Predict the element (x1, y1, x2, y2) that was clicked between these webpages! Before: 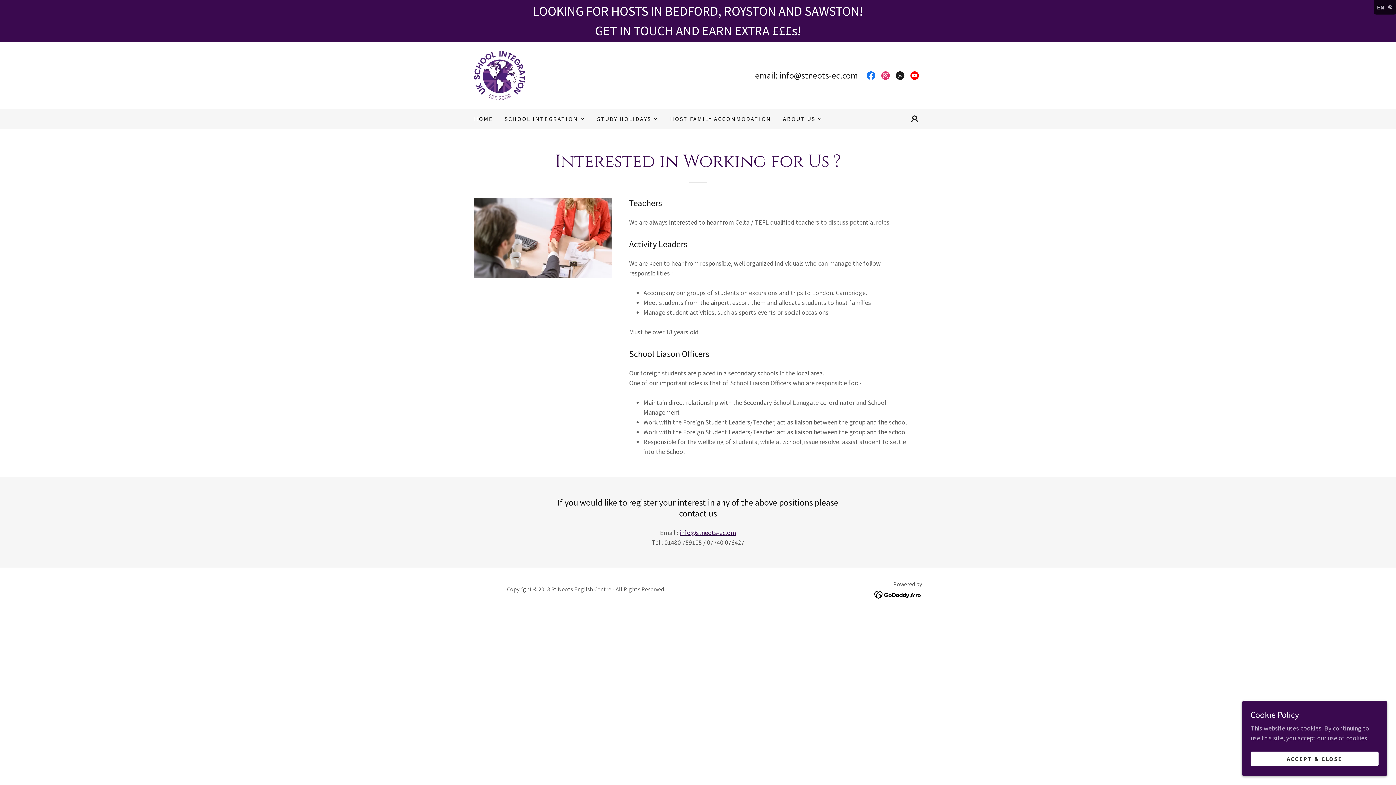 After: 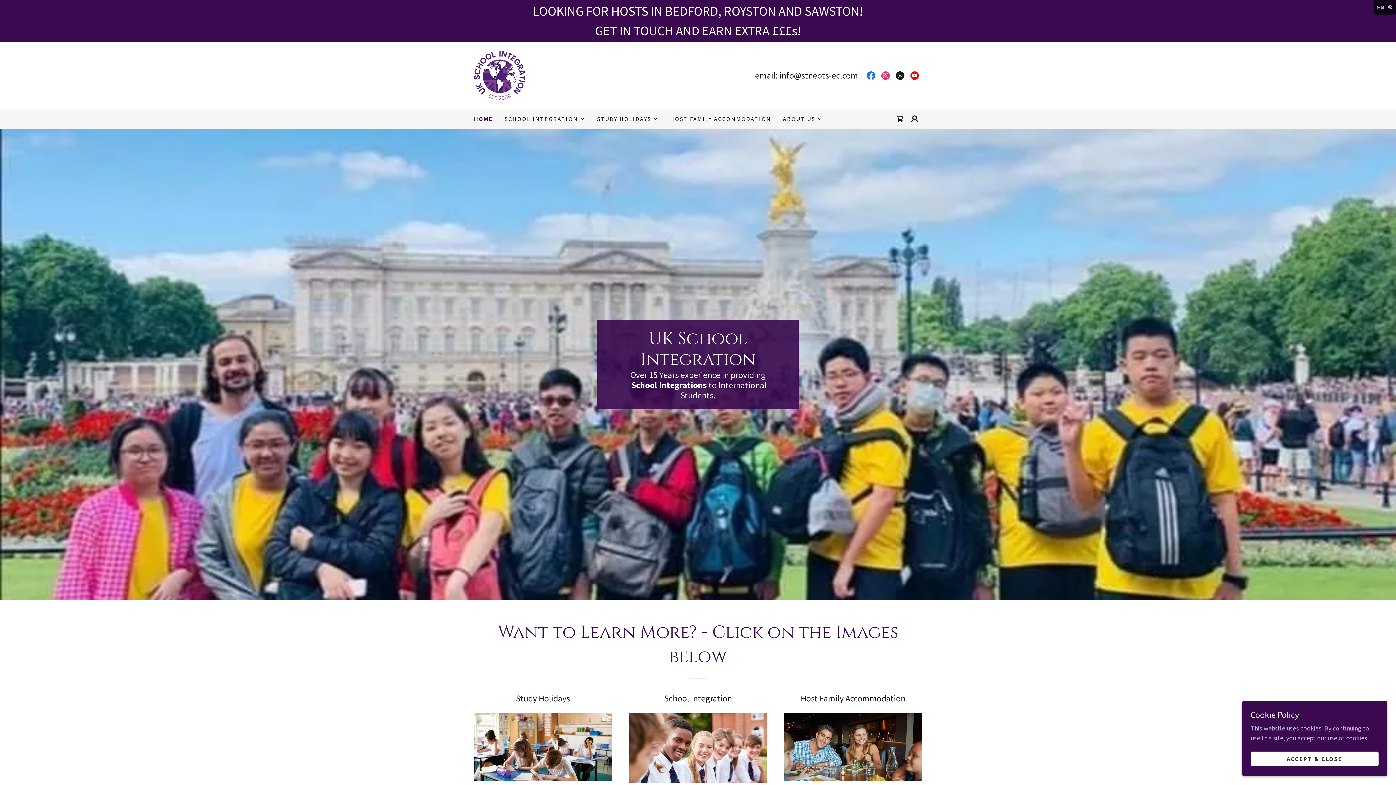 Action: bbox: (474, 70, 525, 78)